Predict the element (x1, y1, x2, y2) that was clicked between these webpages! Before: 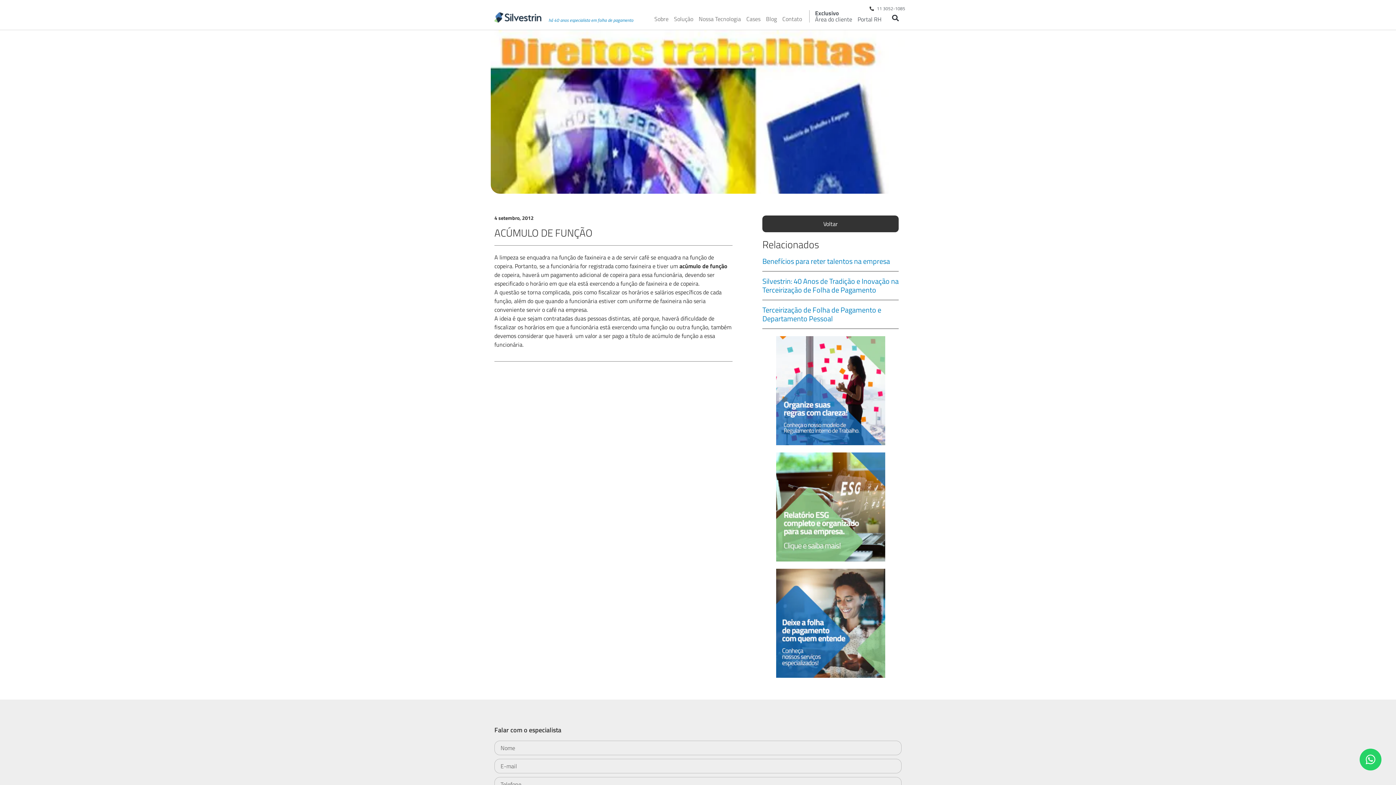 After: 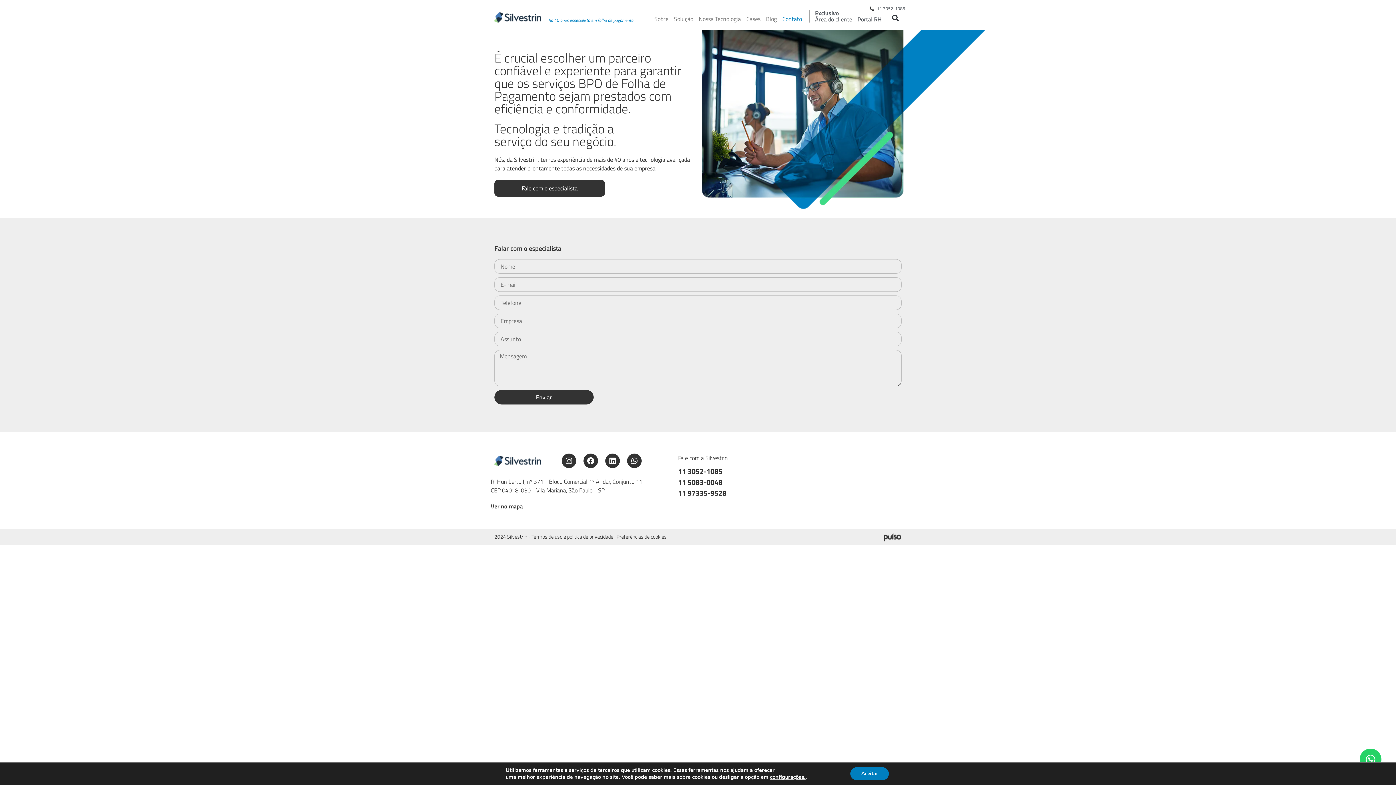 Action: label: Contato bbox: (782, 15, 802, 22)